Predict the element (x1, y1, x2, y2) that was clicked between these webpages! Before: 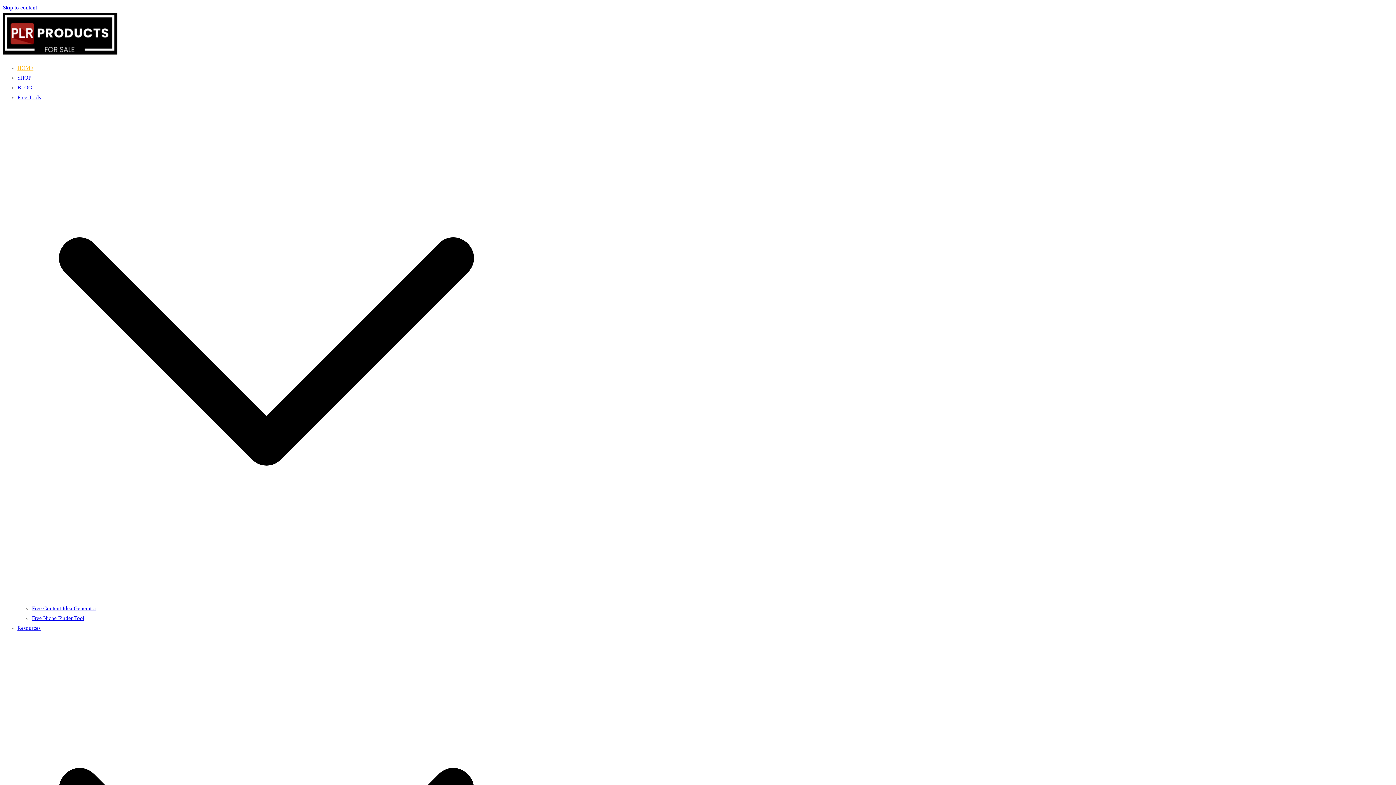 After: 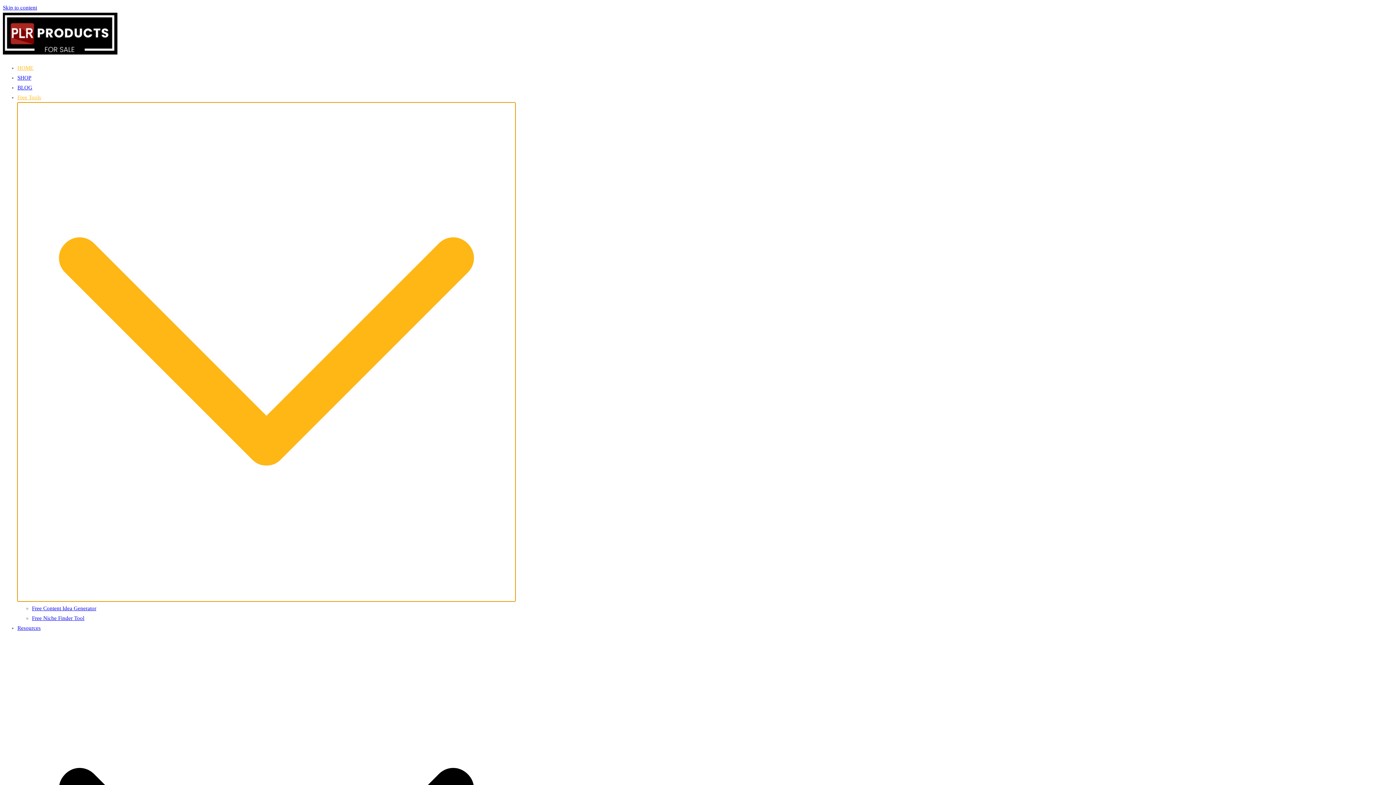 Action: bbox: (17, 596, 515, 601)